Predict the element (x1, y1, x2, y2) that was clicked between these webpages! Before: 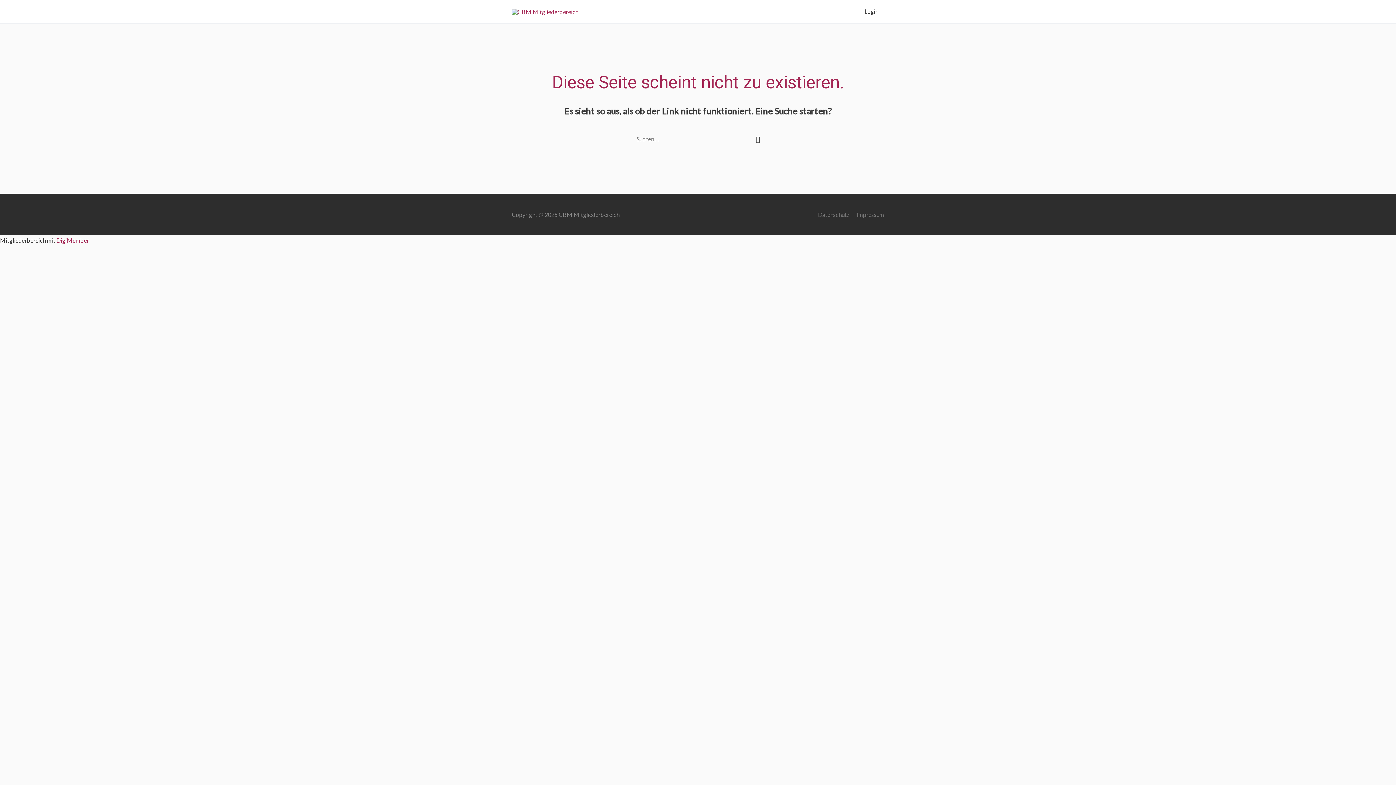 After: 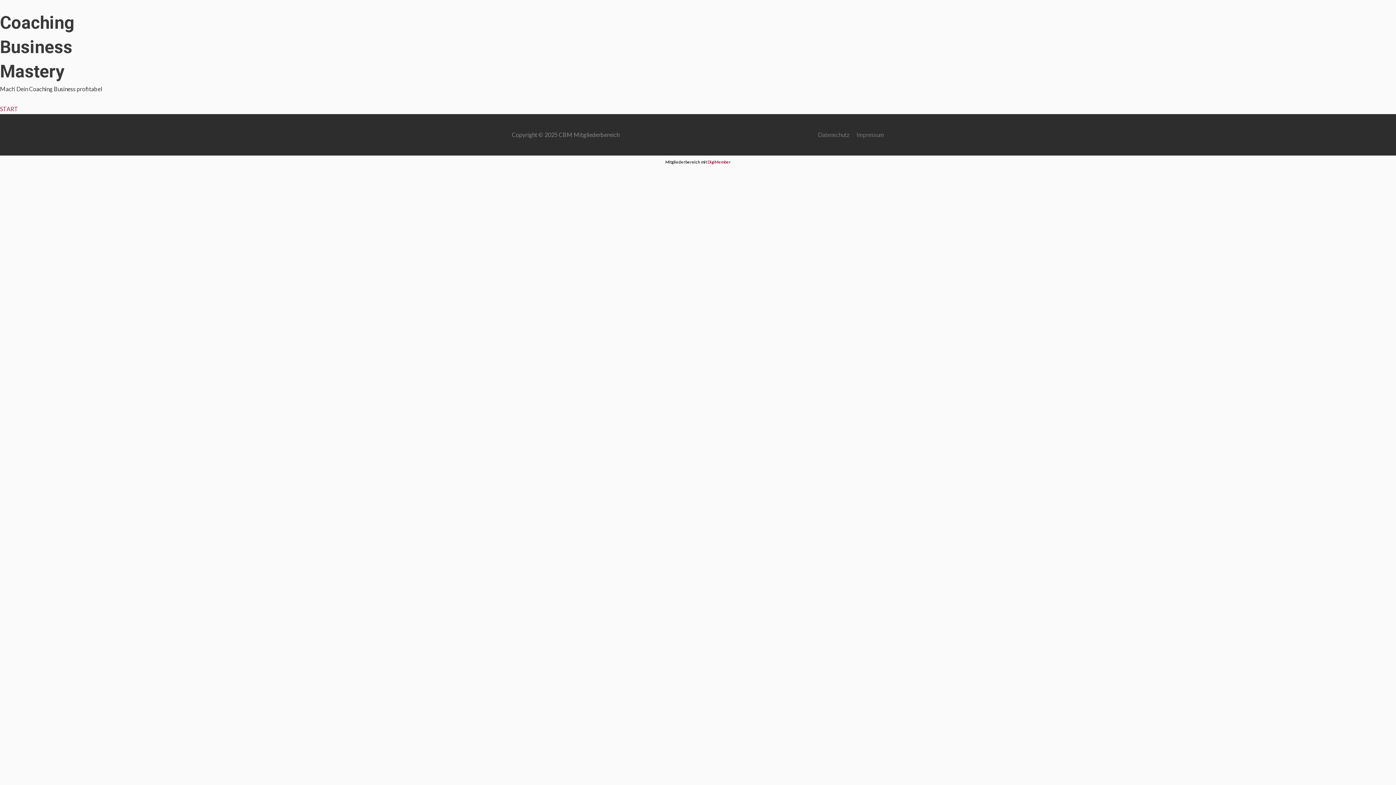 Action: bbox: (512, 7, 578, 14)